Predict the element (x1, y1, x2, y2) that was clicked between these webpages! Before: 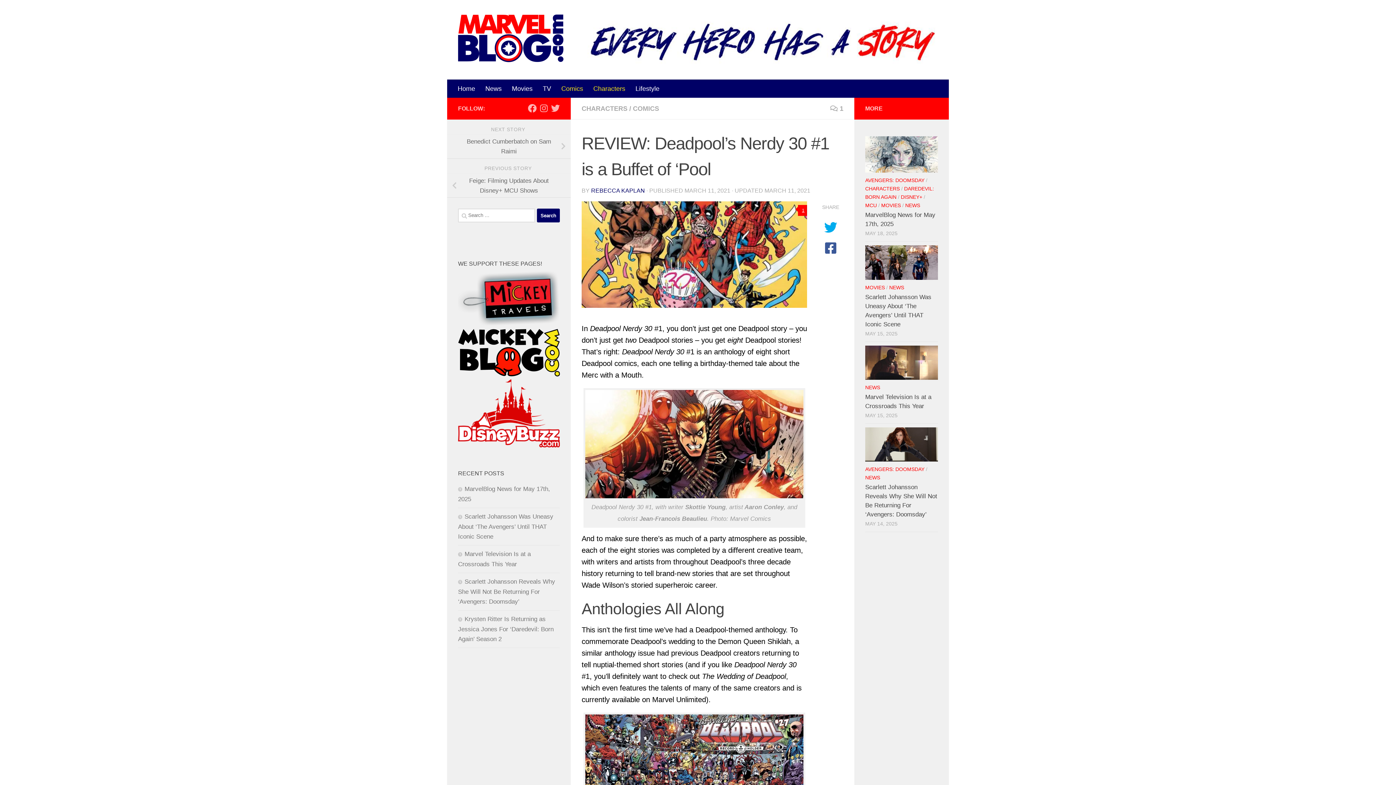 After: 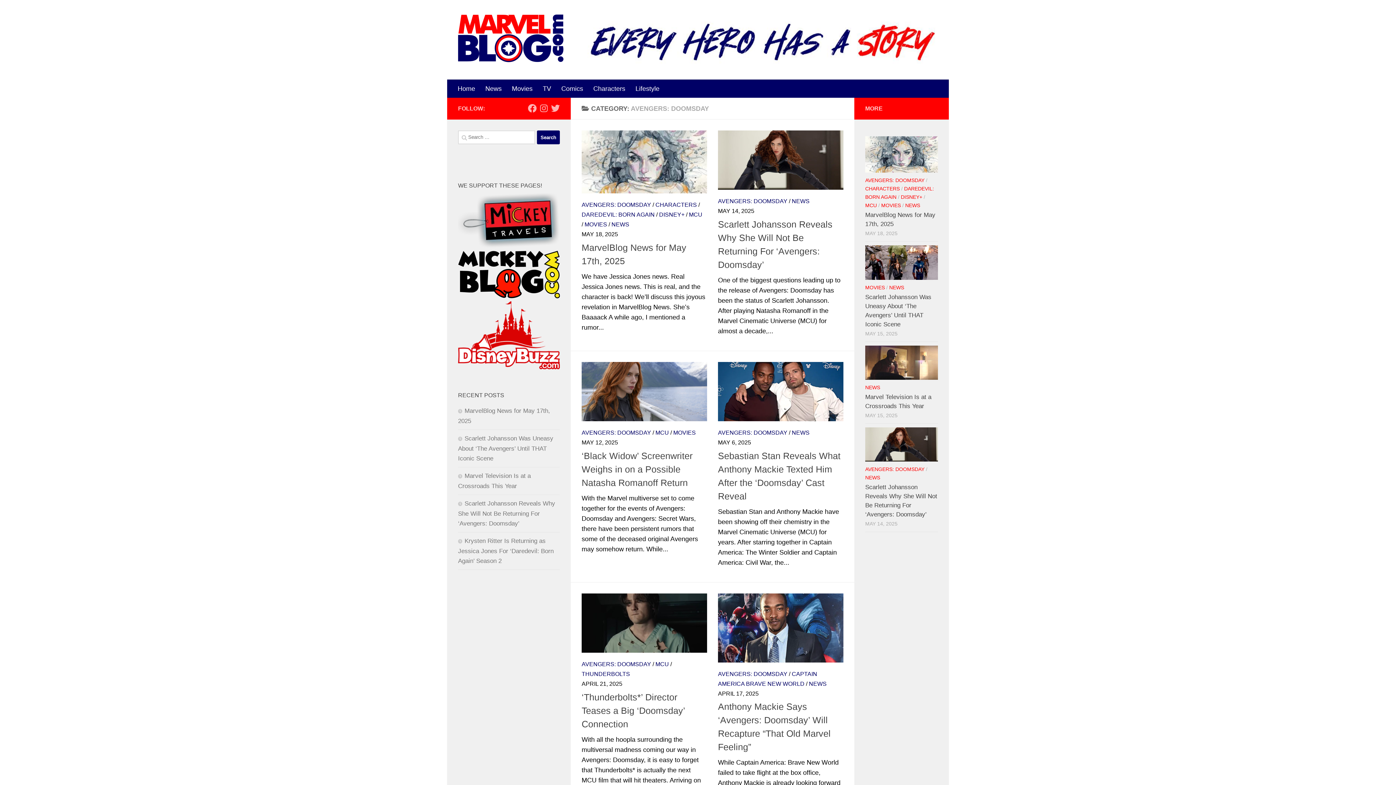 Action: bbox: (865, 466, 924, 472) label: AVENGERS: DOOMSDAY